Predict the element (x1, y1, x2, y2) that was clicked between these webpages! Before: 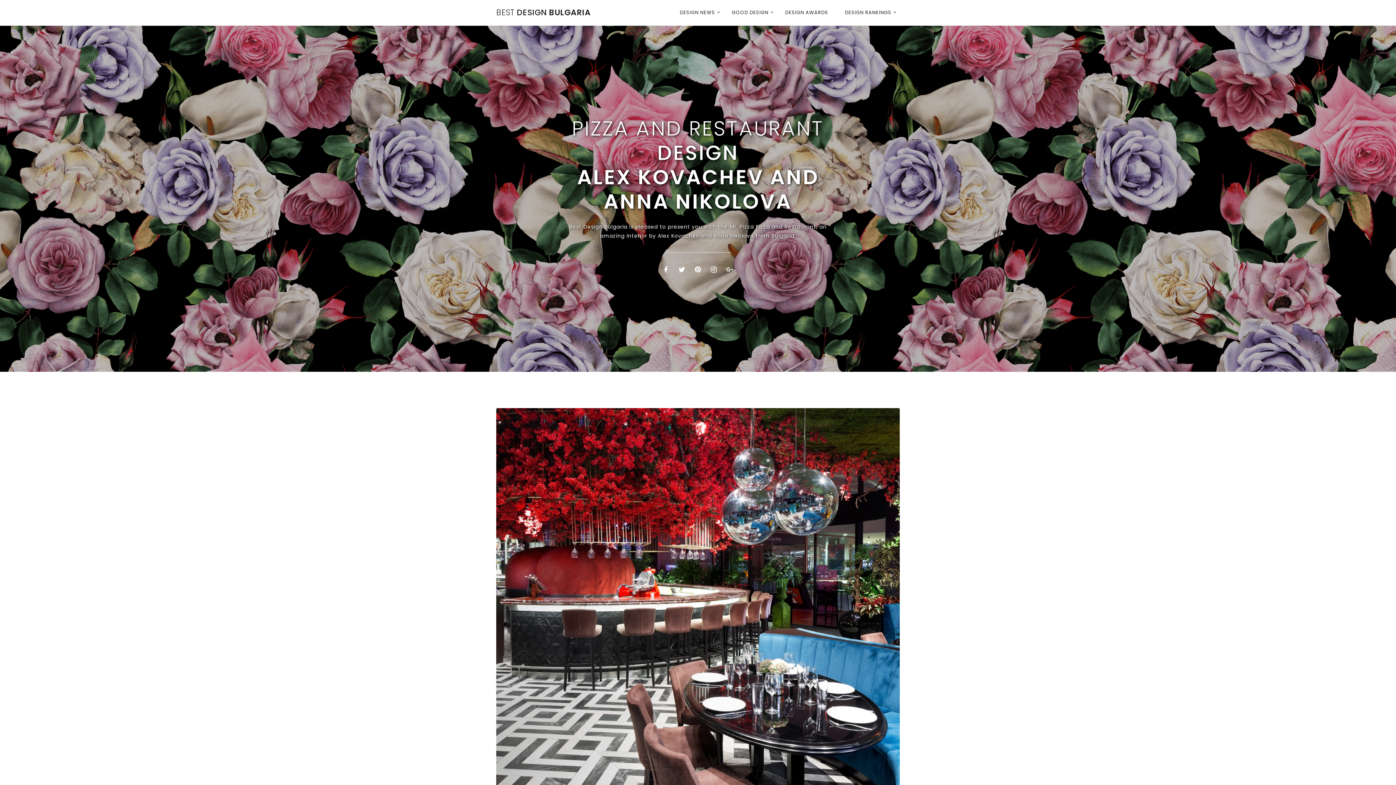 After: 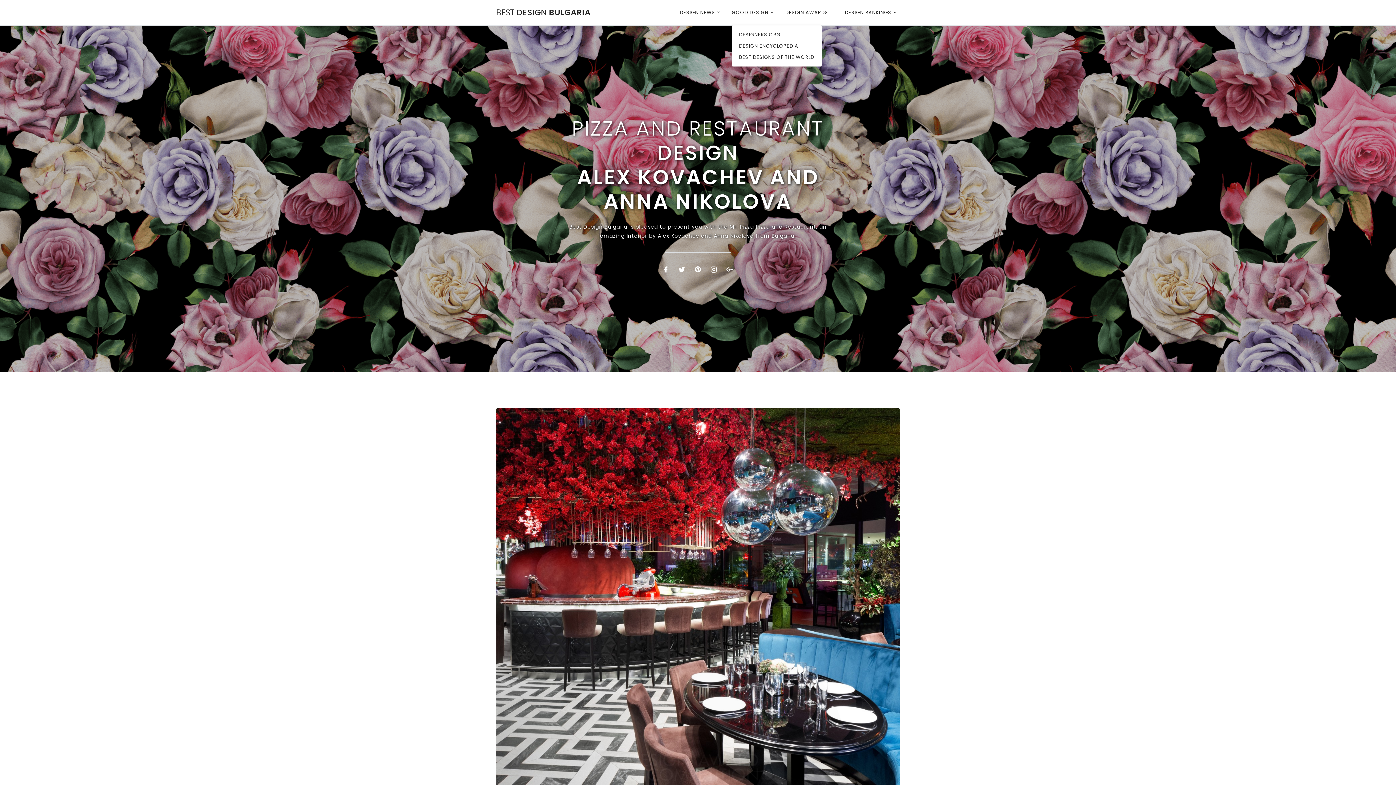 Action: label: GOOD DESIGN bbox: (732, 0, 768, 25)